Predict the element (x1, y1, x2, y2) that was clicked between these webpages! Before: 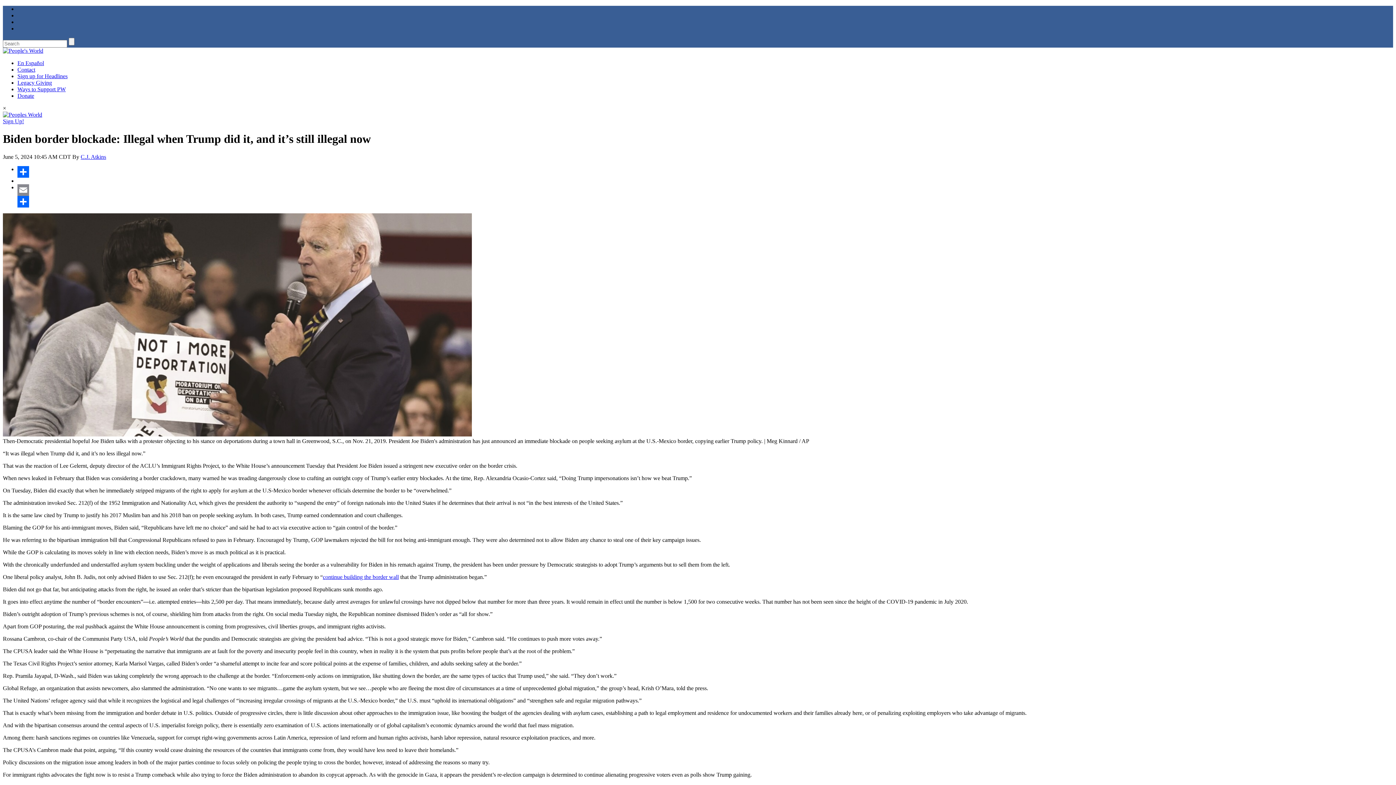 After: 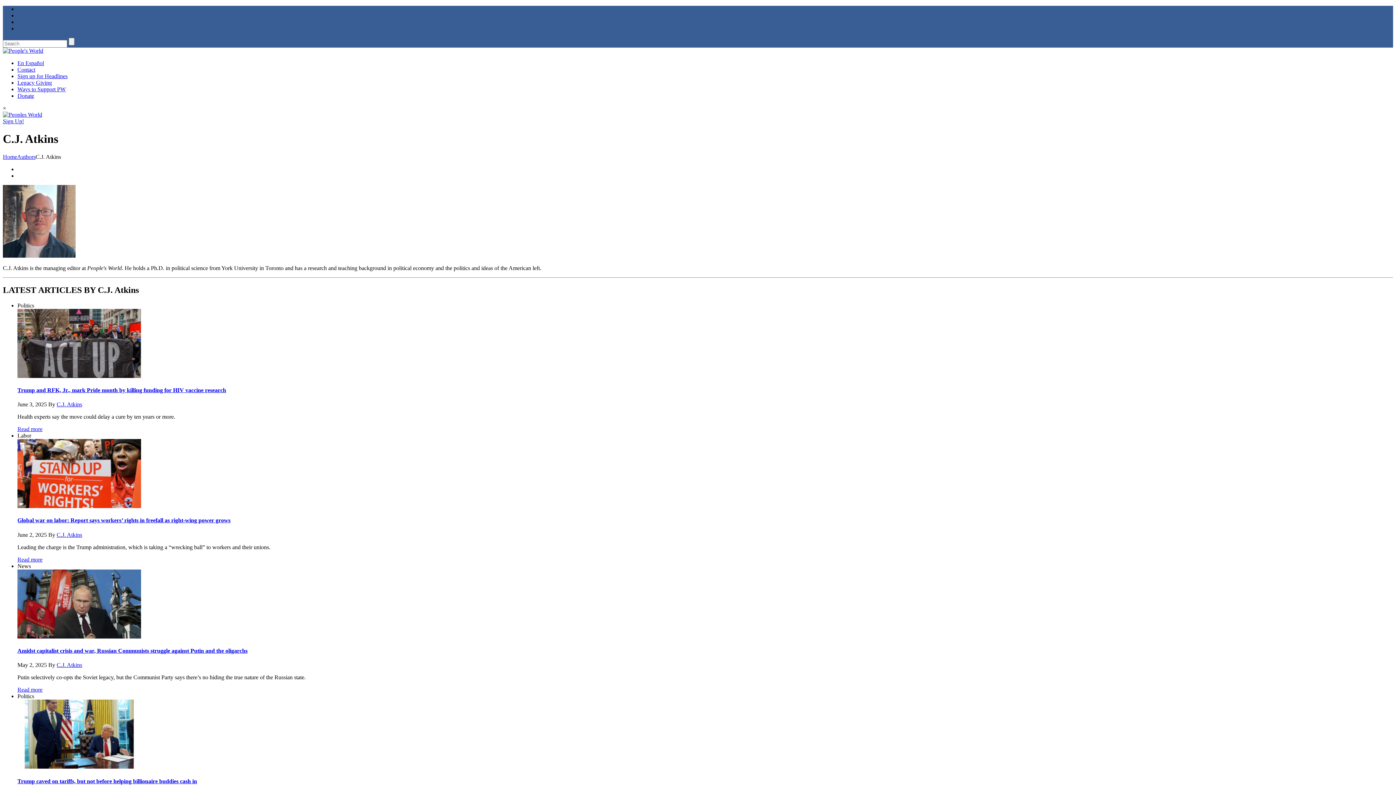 Action: label: C.J. Atkins bbox: (80, 153, 106, 159)